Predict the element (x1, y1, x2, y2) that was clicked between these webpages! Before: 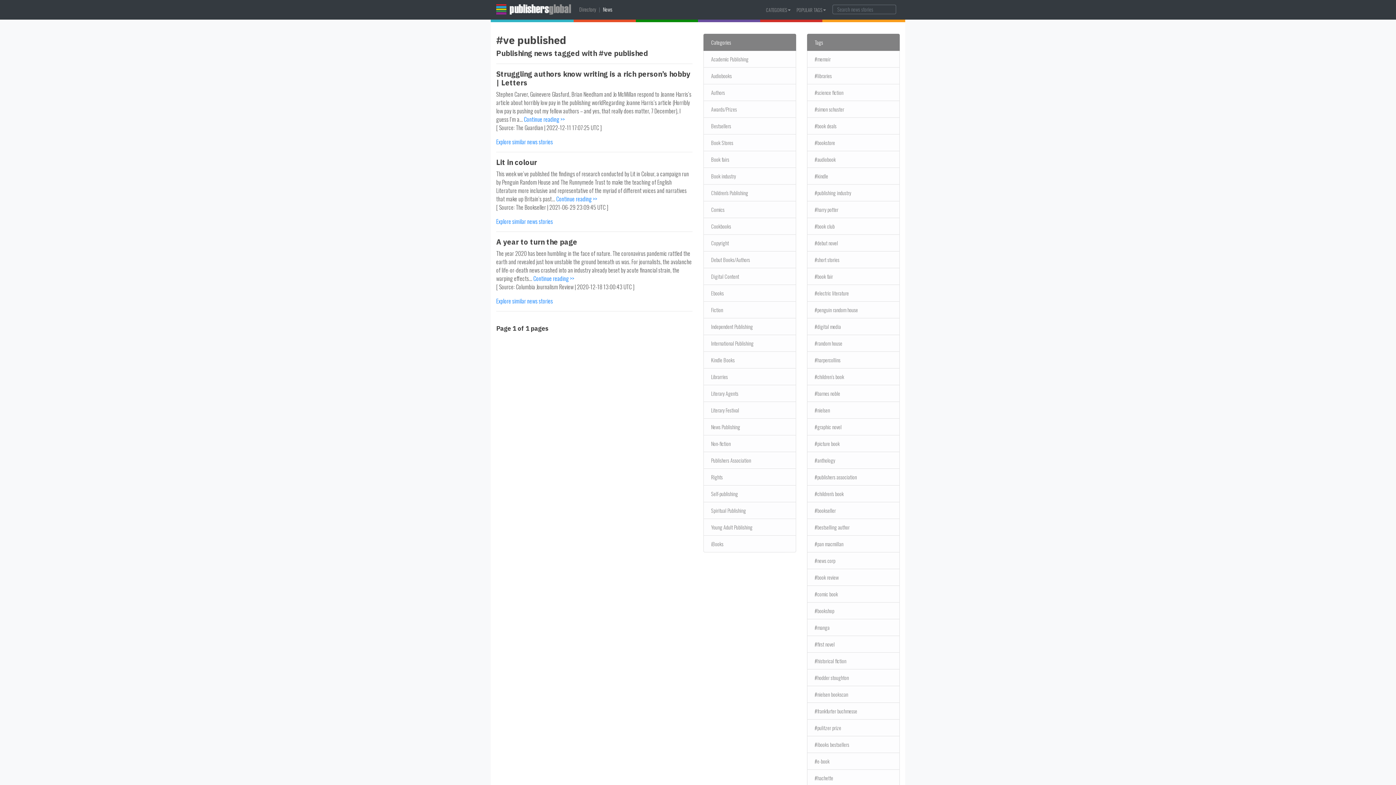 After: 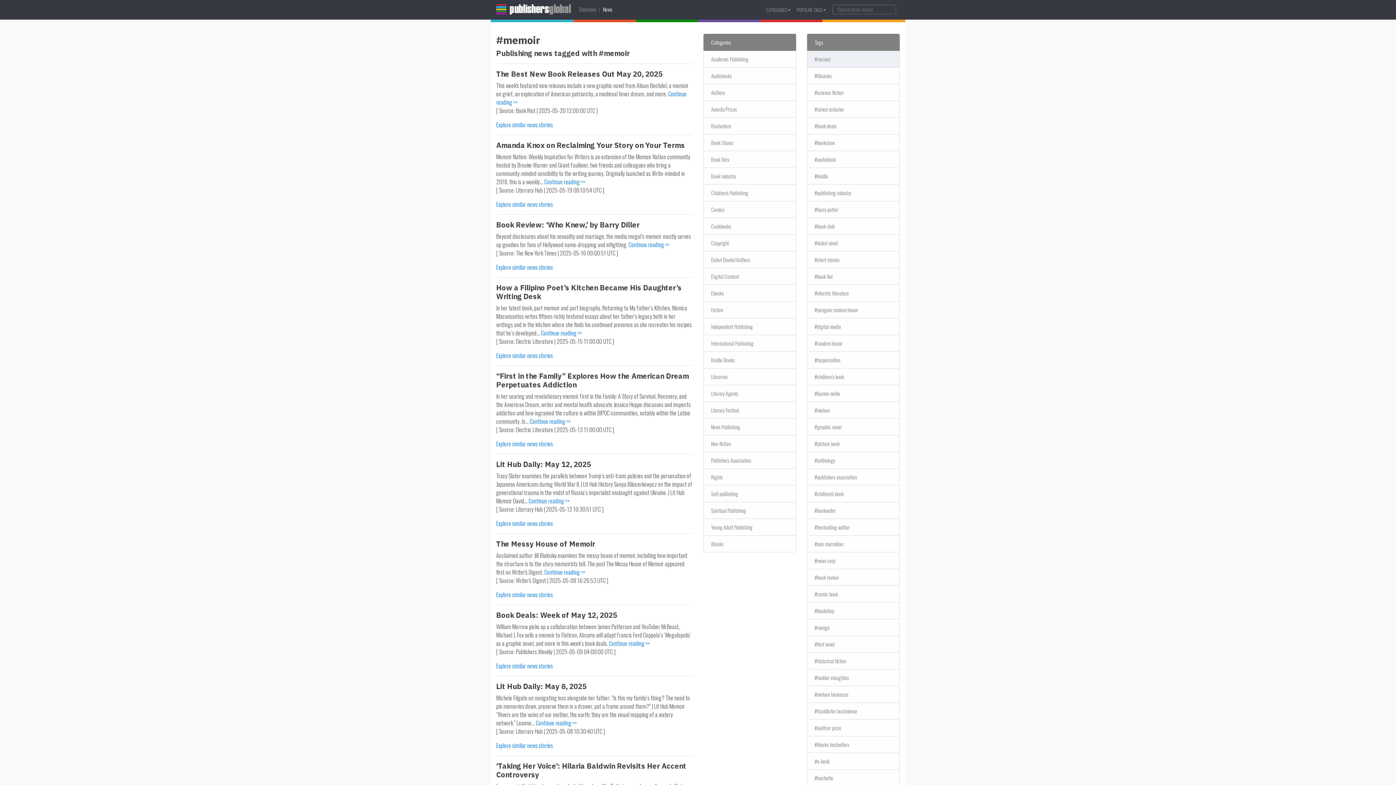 Action: label: #memoir bbox: (807, 50, 900, 67)